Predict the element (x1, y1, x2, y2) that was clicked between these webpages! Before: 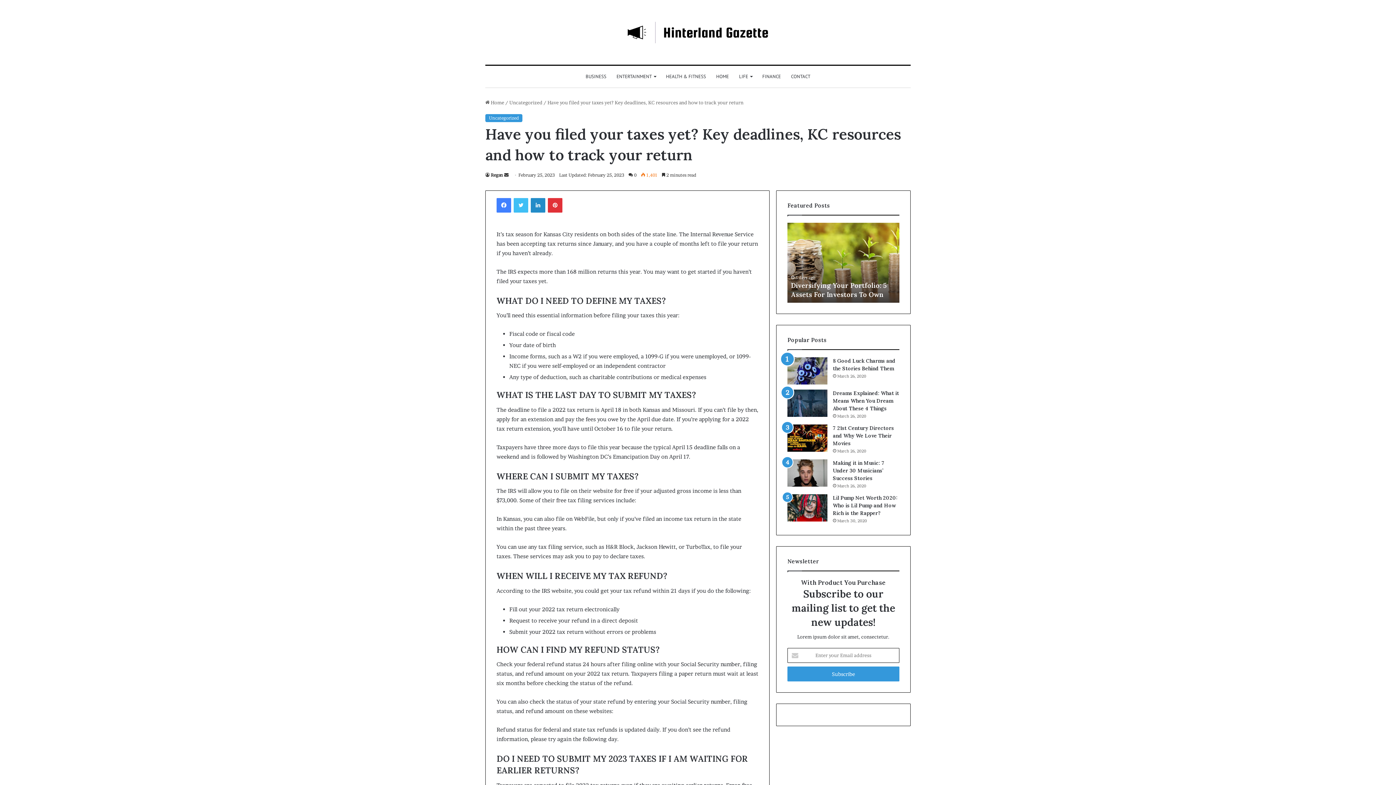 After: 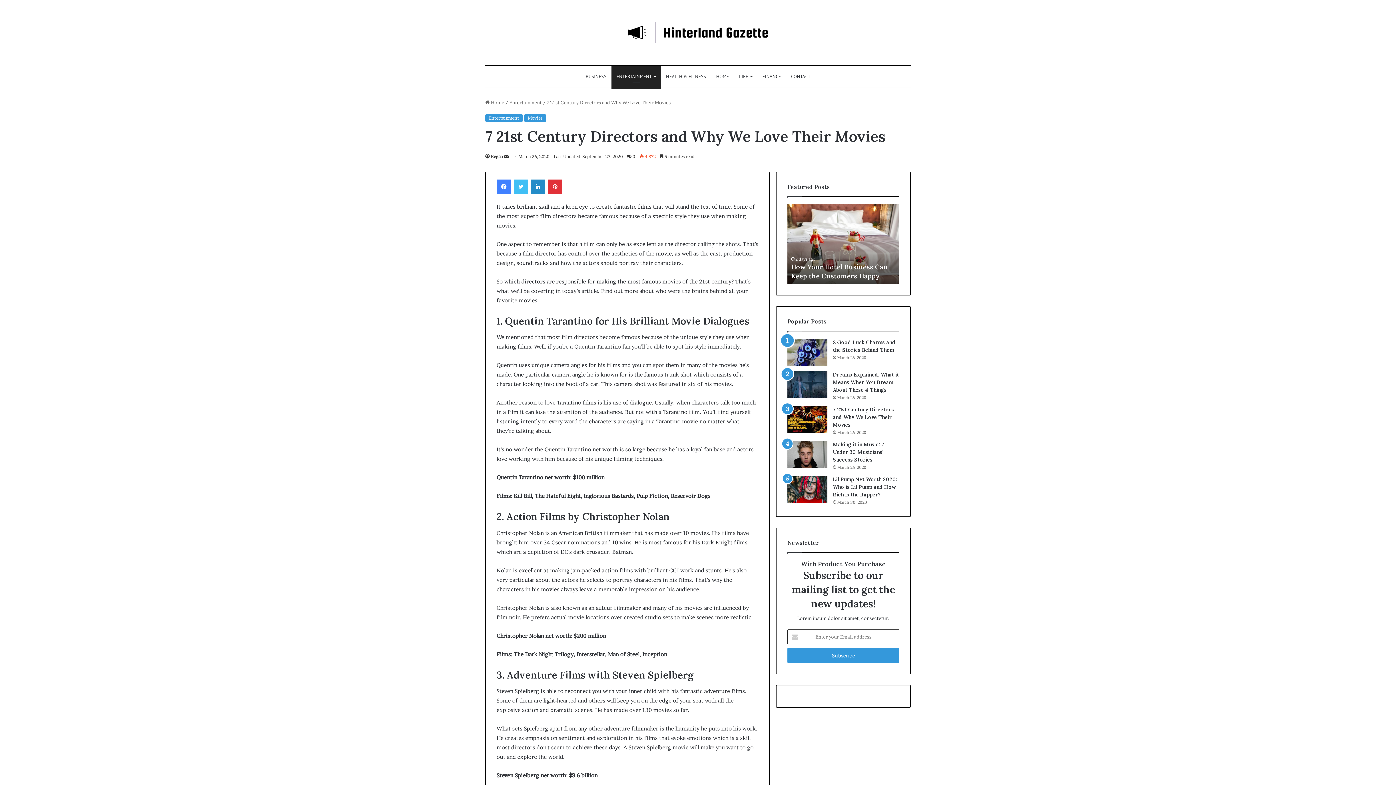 Action: bbox: (833, 424, 894, 446) label: 7 21st Century Directors and Why We Love Their Movies